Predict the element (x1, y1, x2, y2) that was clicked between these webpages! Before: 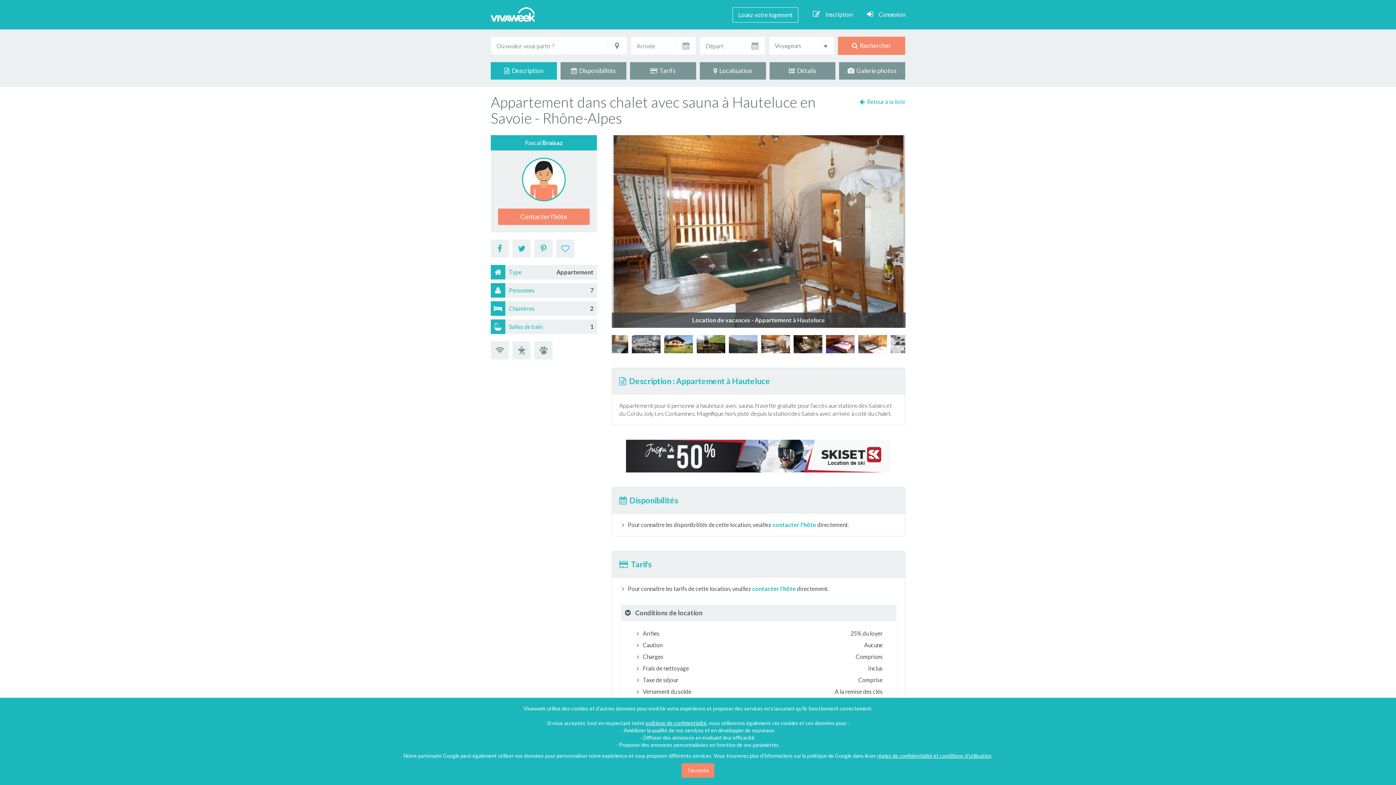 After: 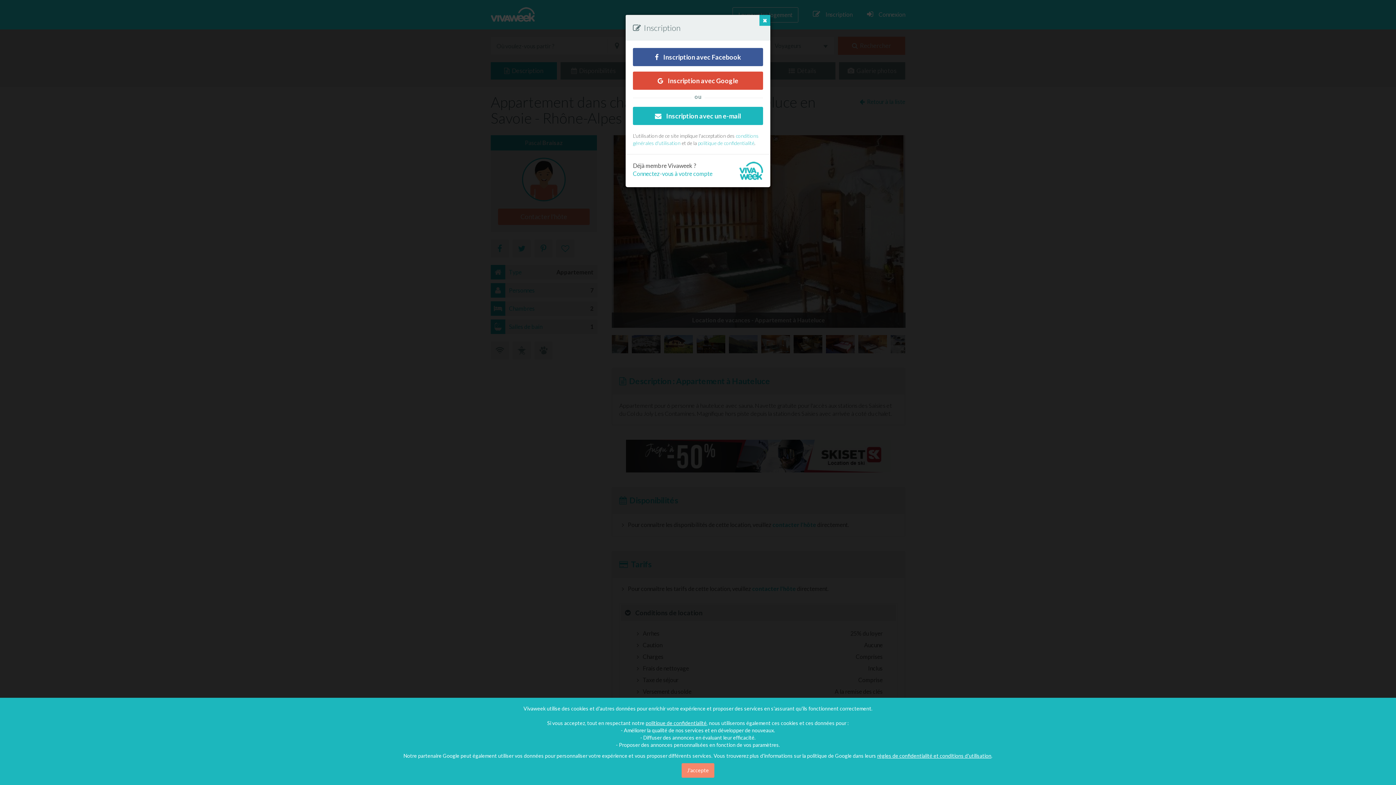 Action: label: Inscription bbox: (813, 7, 852, 21)